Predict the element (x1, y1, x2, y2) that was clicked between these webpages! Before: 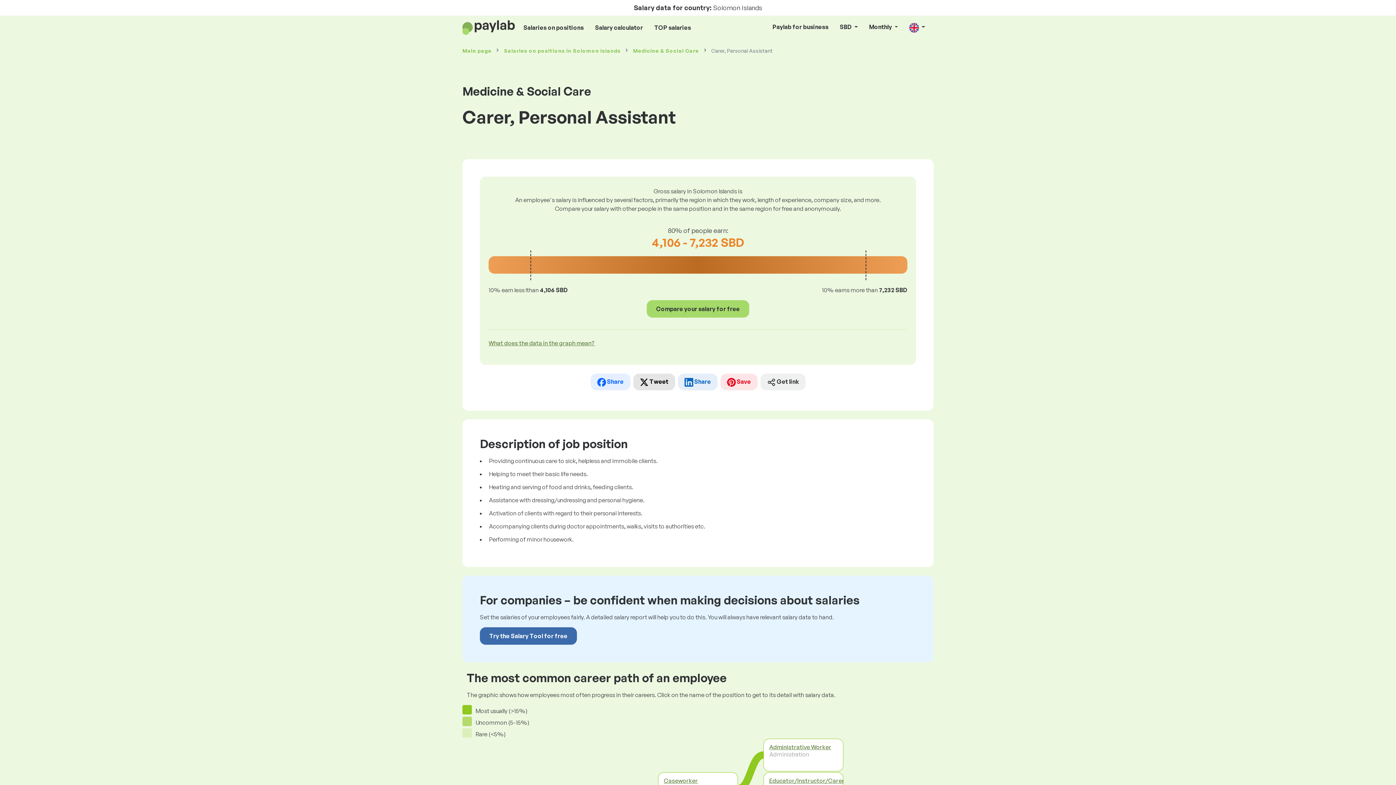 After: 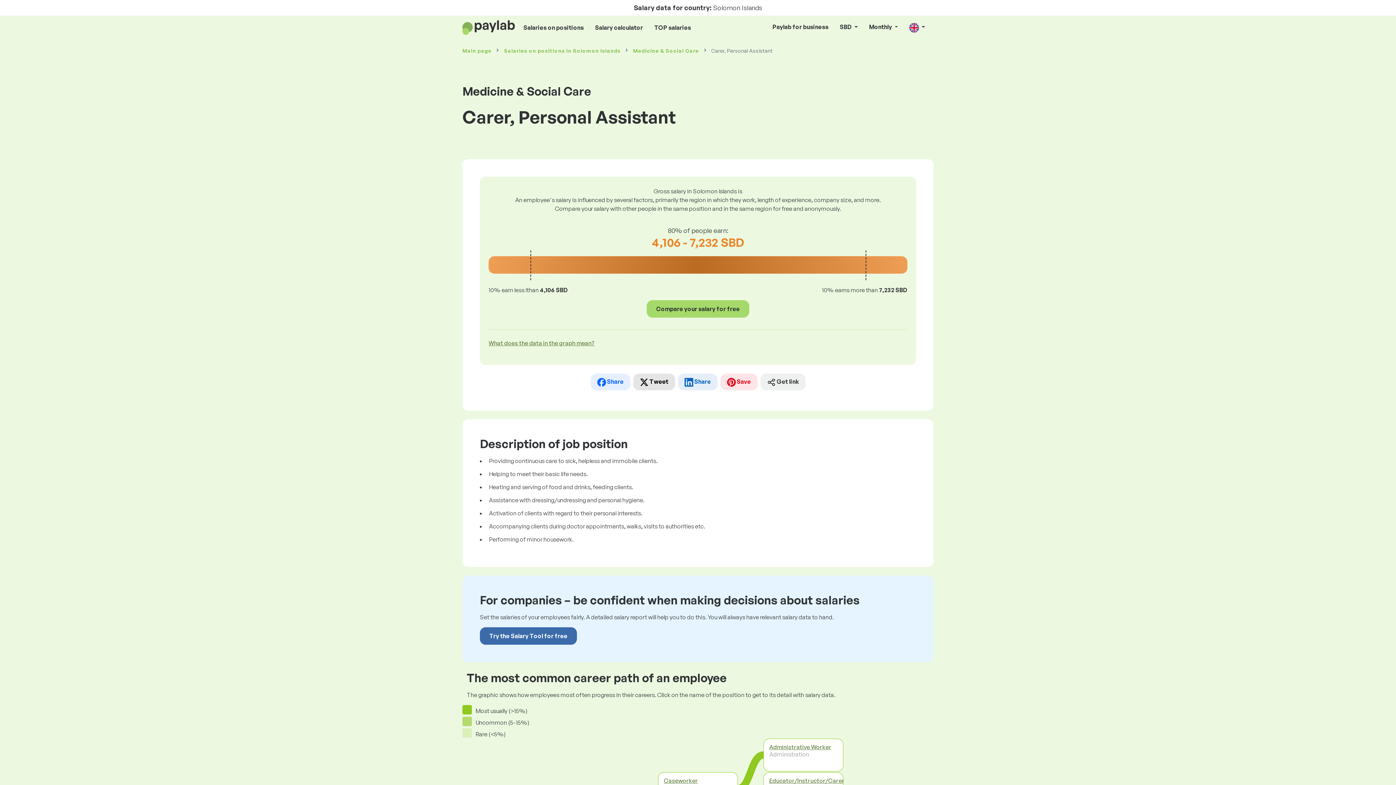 Action: bbox: (720, 373, 757, 390) label:  Save